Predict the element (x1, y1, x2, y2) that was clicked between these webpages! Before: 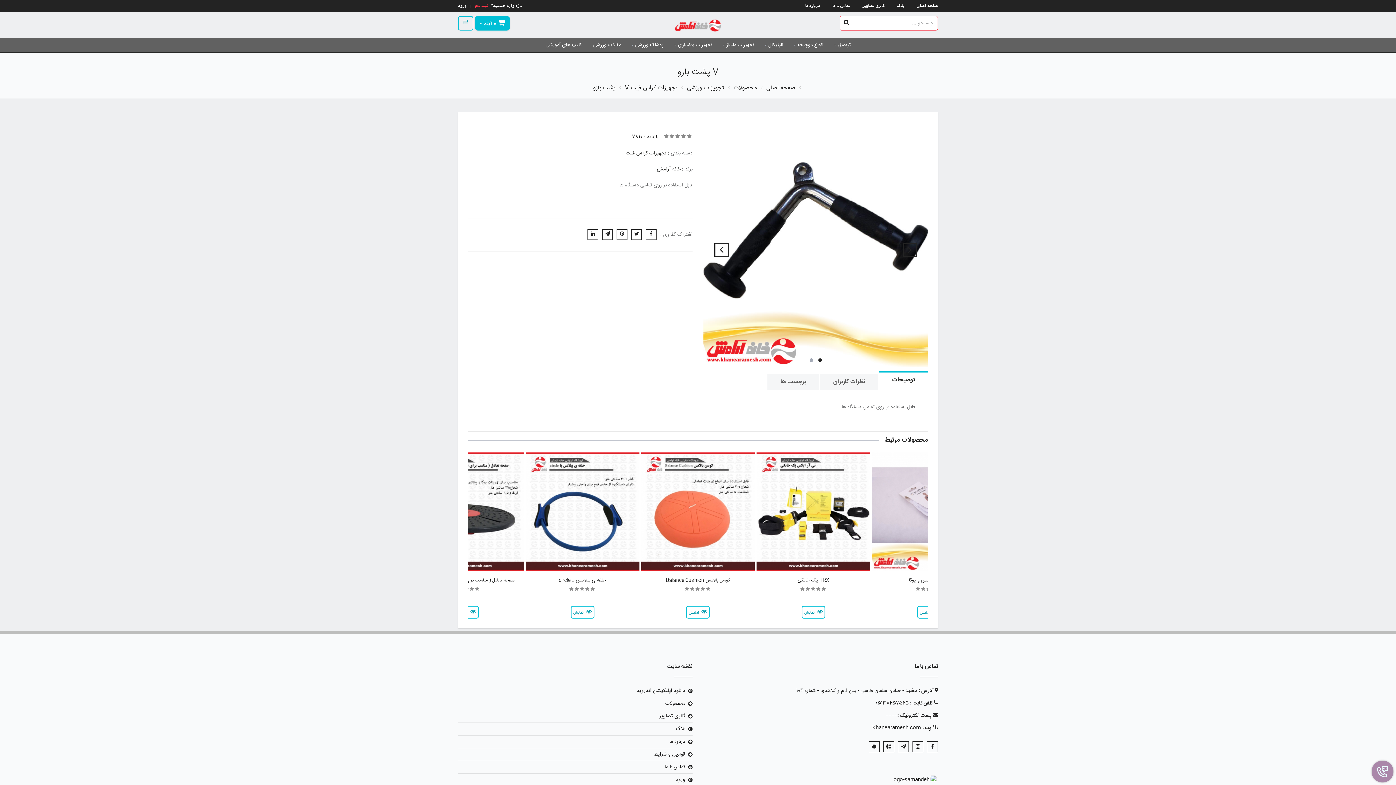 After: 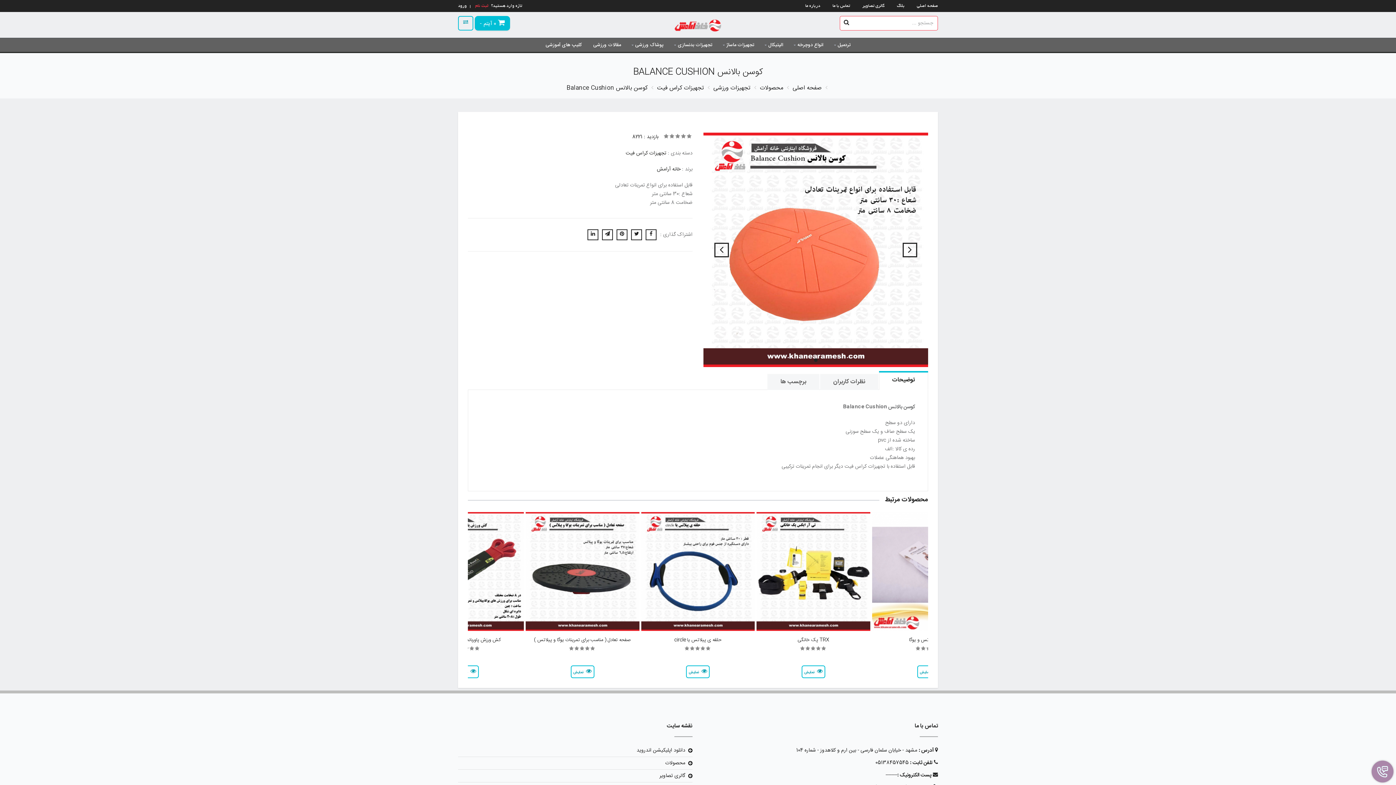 Action: label: کوسن بالانس Balance Cushion bbox: (666, 576, 730, 584)